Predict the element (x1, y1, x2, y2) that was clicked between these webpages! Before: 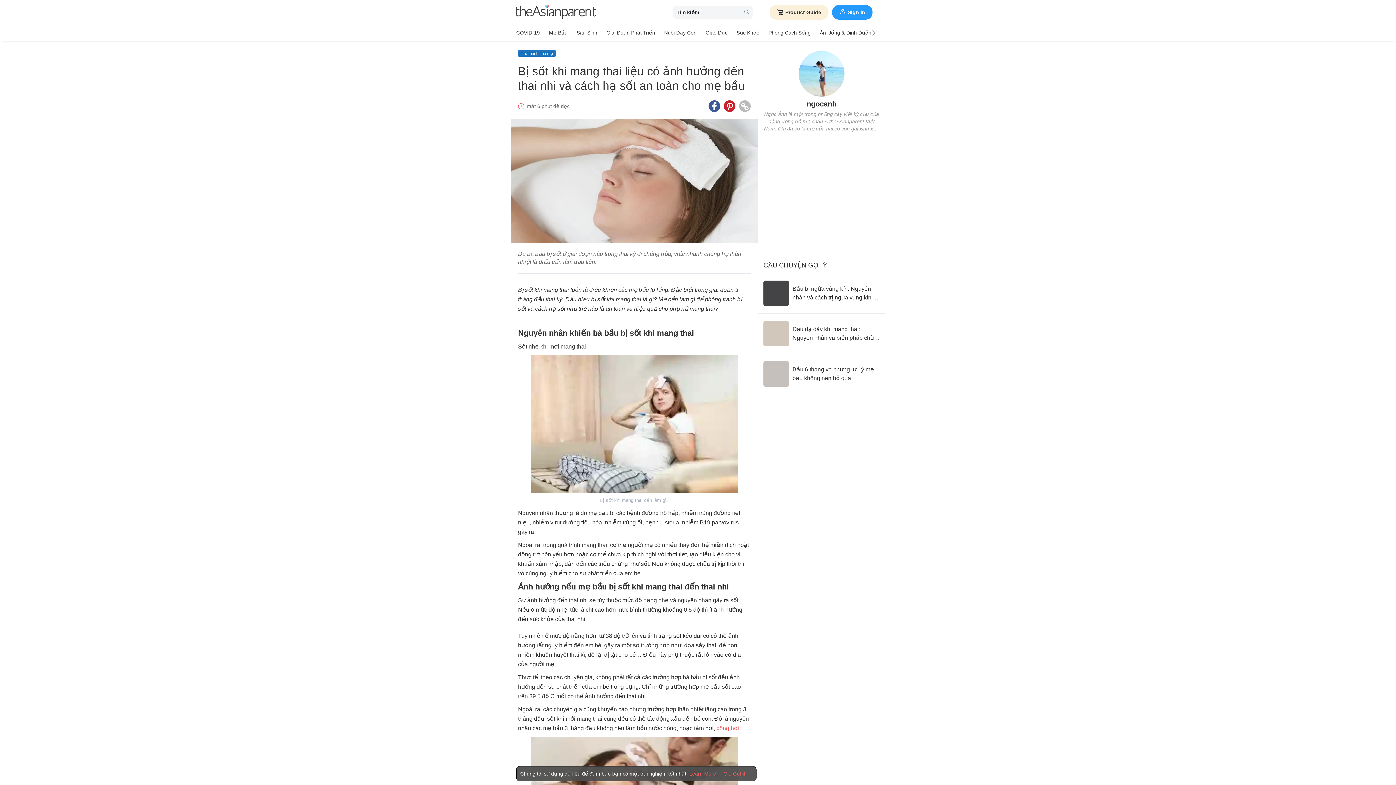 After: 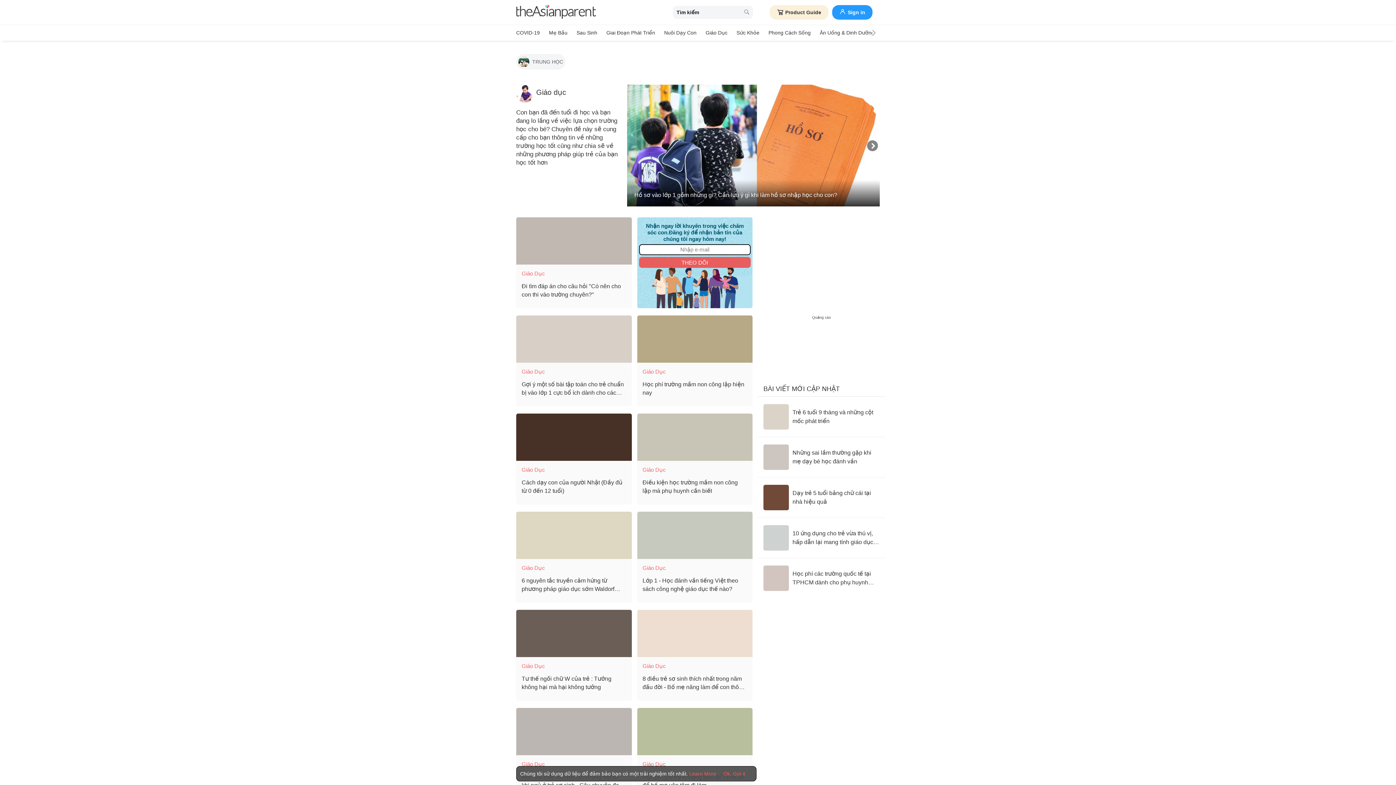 Action: label: Giáo dục bbox: (705, 27, 727, 38)